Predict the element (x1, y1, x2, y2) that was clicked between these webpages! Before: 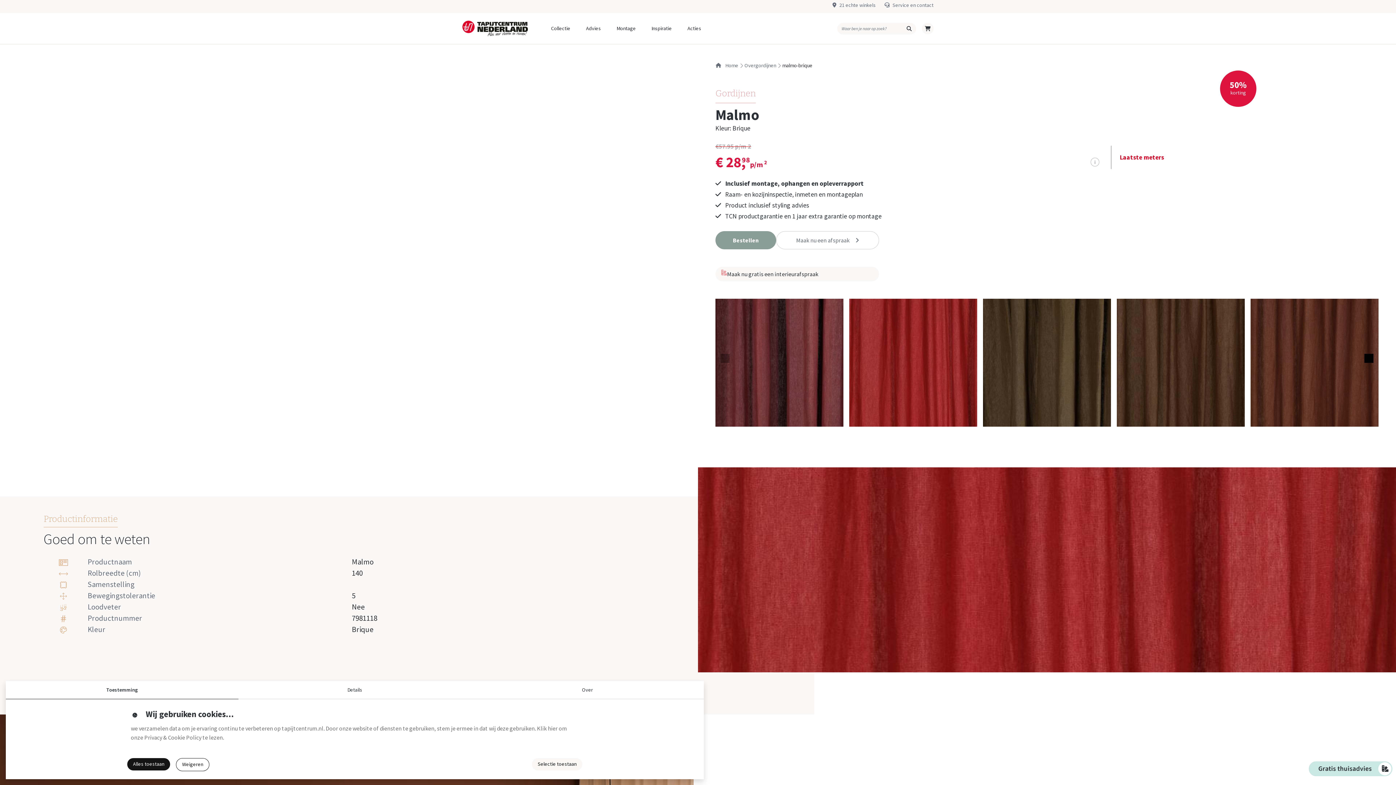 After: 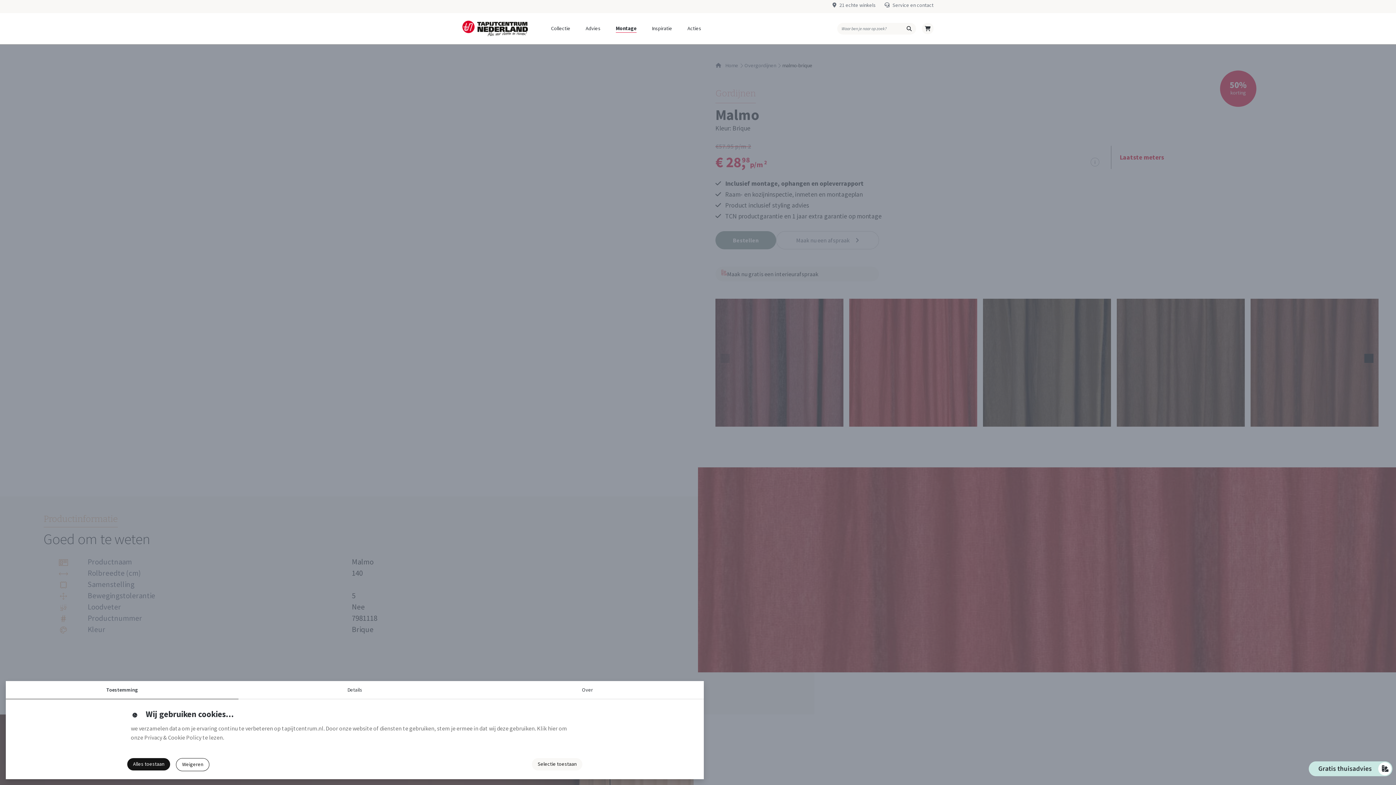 Action: bbox: (616, 24, 636, 32) label: Montage